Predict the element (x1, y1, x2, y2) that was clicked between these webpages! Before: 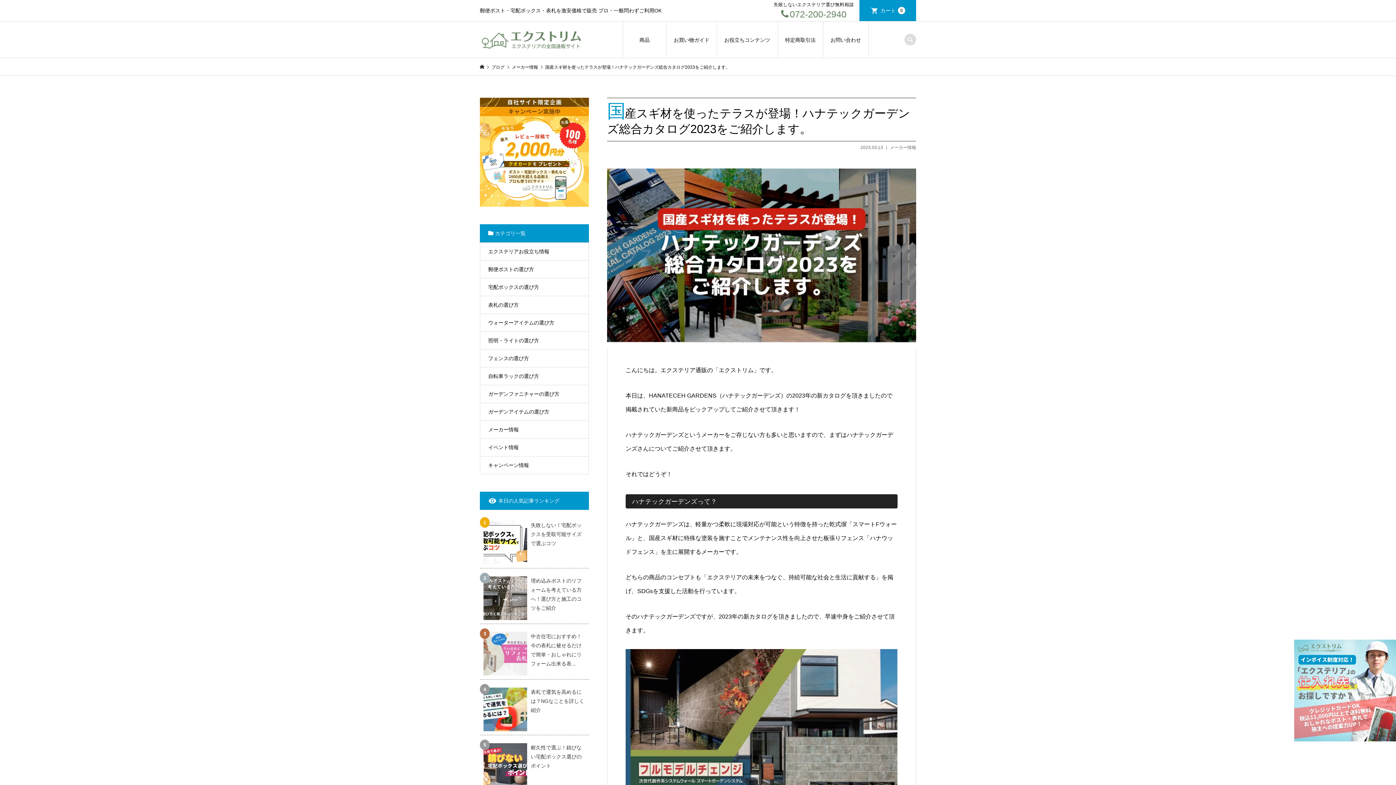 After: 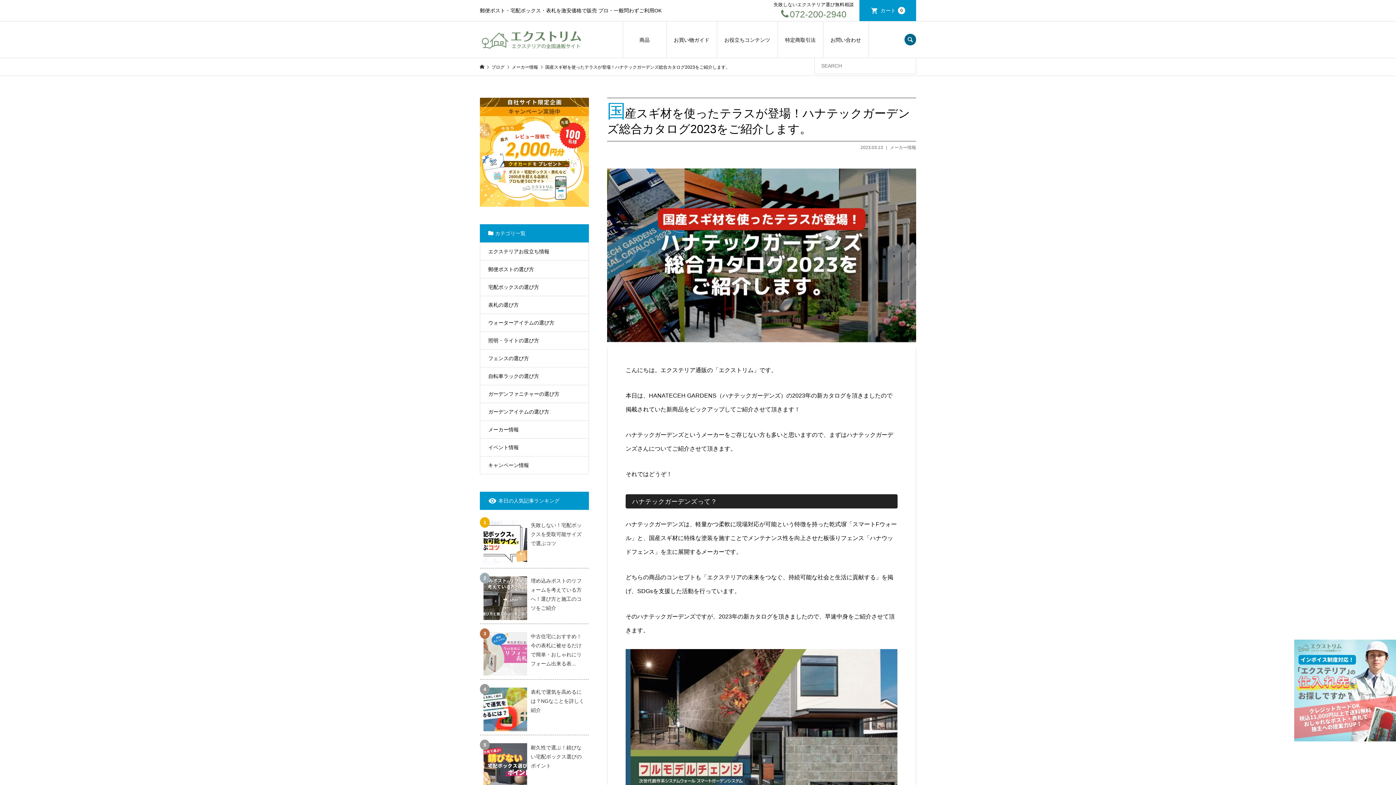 Action: bbox: (904, 33, 916, 45)